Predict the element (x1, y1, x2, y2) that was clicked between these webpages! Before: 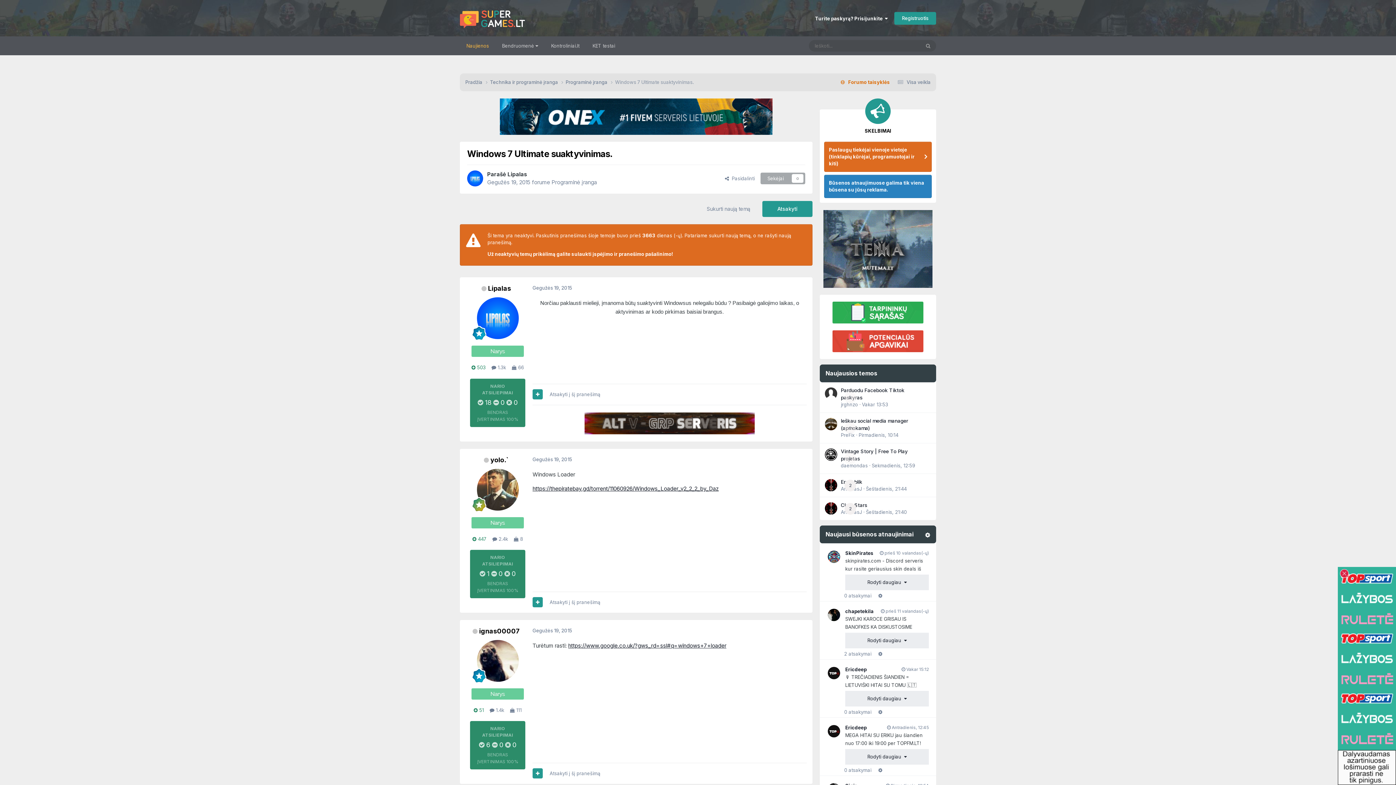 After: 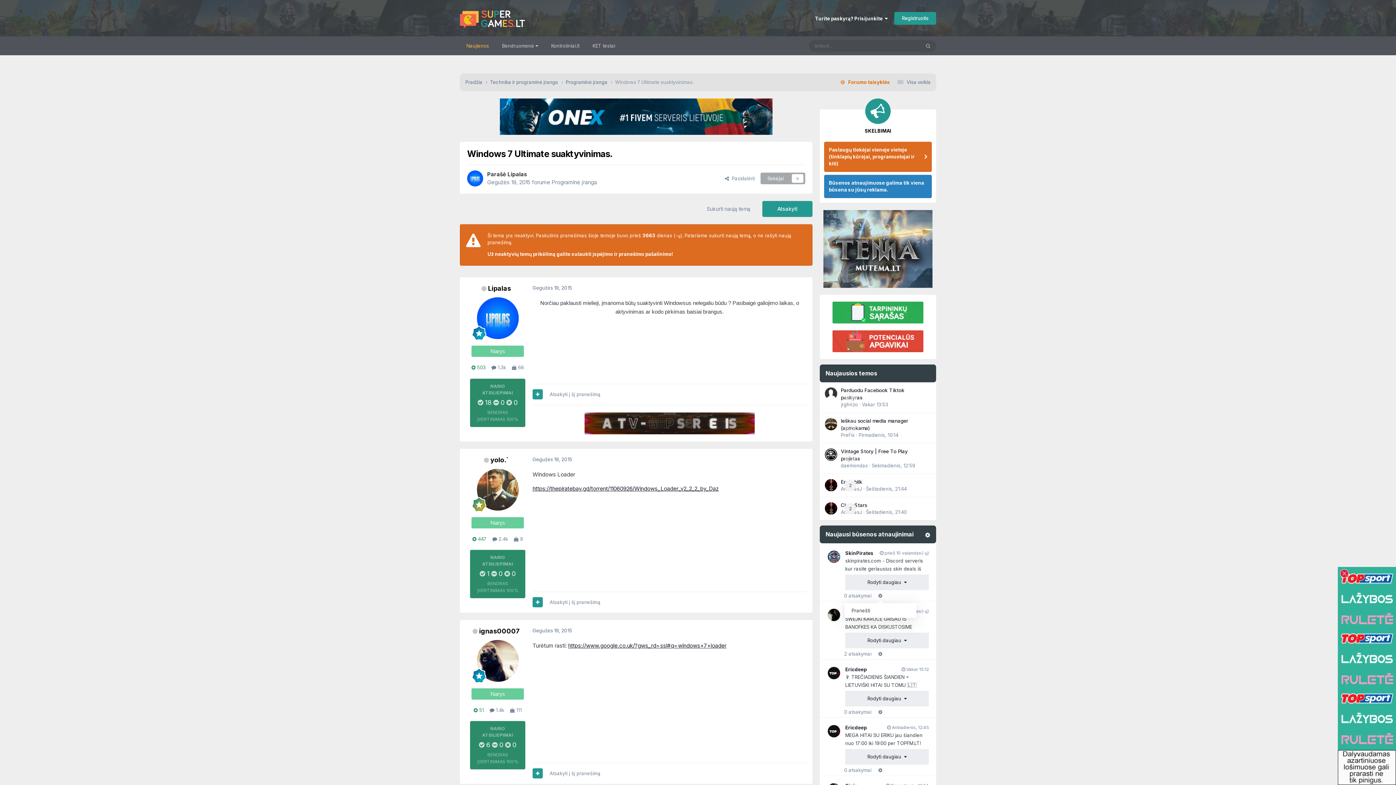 Action: bbox: (878, 593, 882, 598)